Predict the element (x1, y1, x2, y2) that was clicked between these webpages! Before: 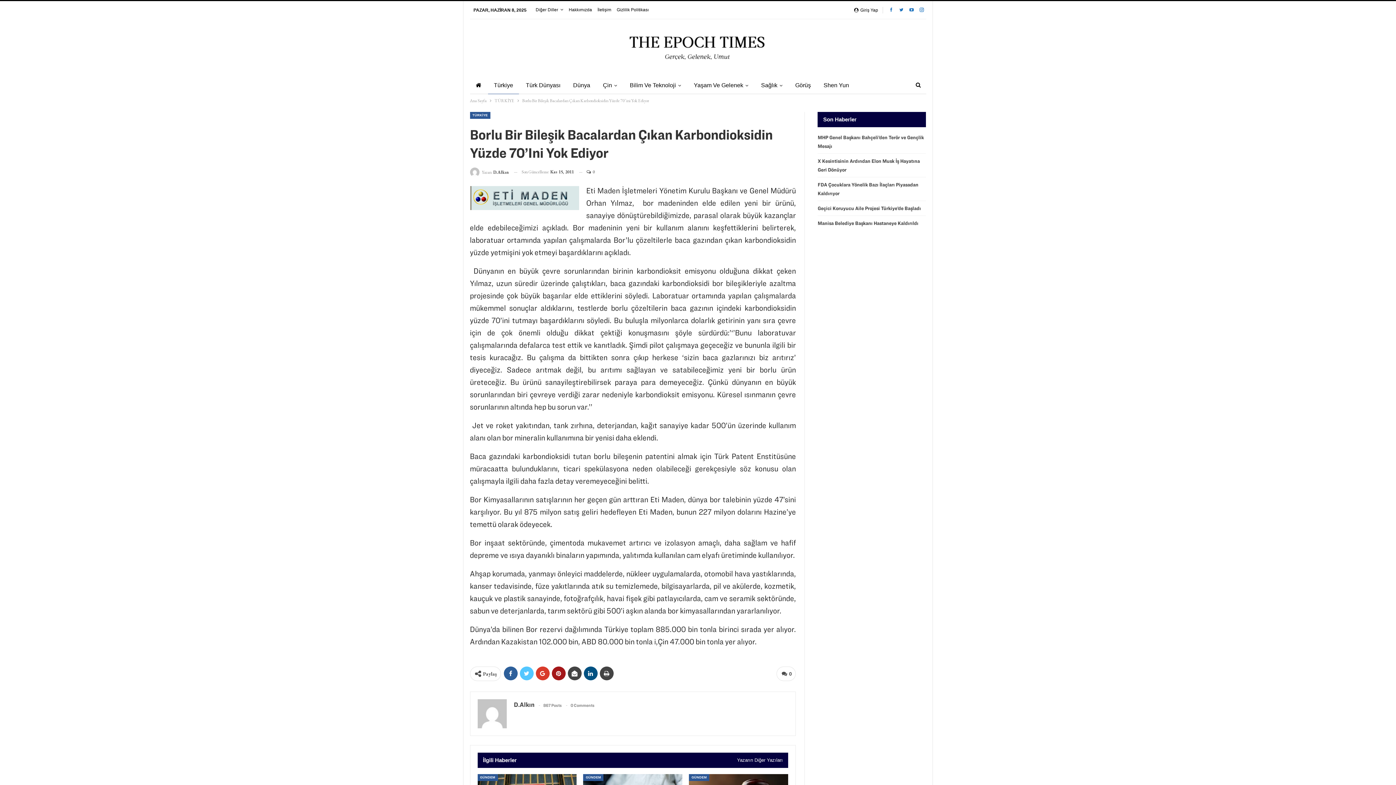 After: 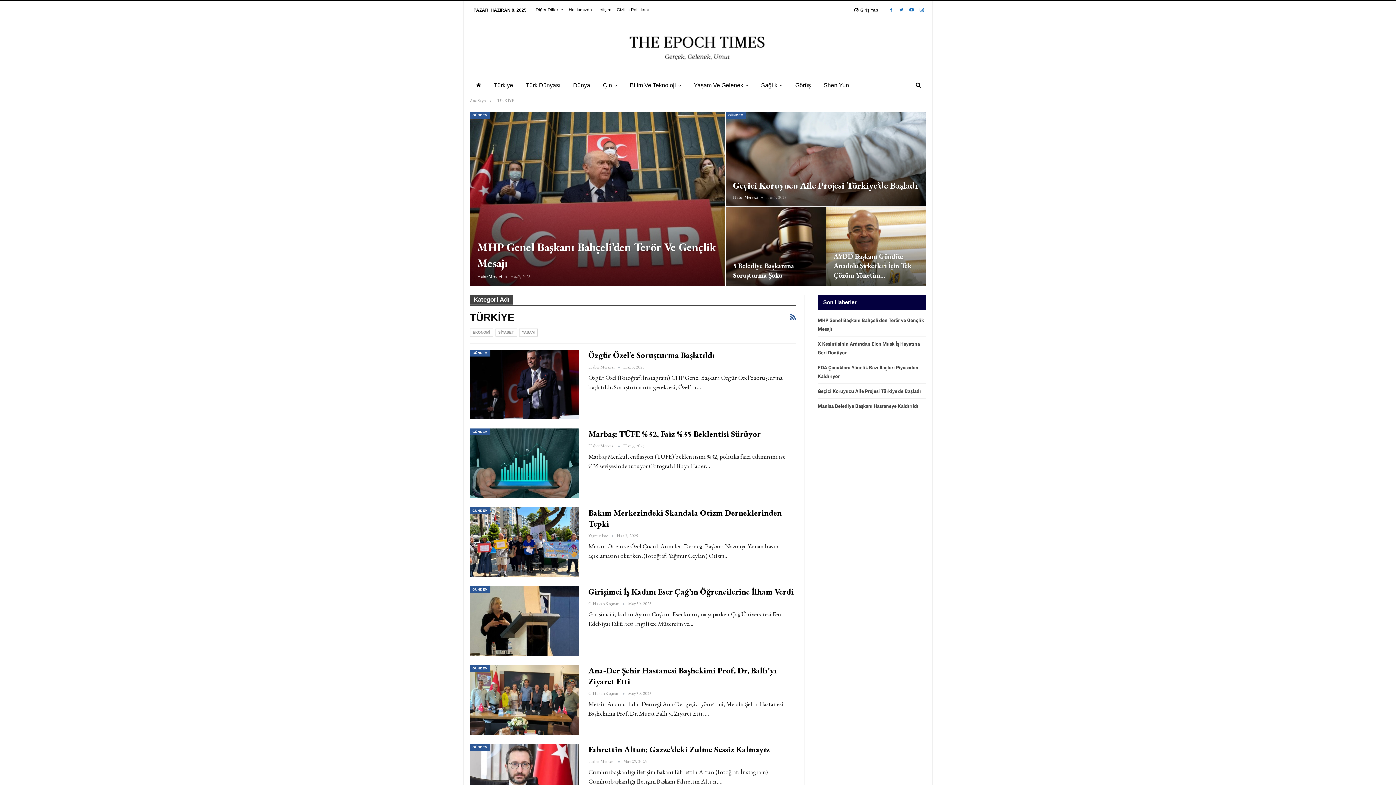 Action: label: TÜRKİYE bbox: (494, 96, 514, 104)